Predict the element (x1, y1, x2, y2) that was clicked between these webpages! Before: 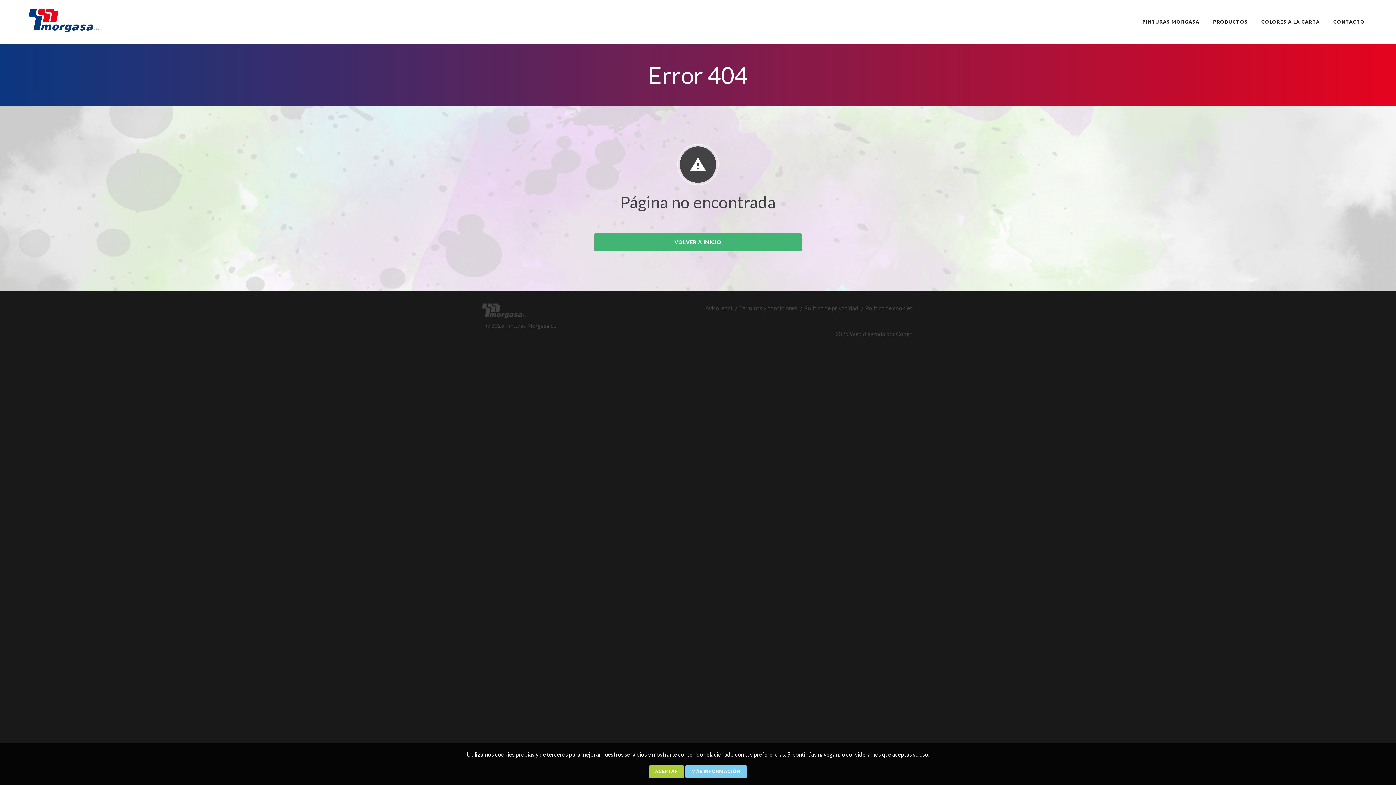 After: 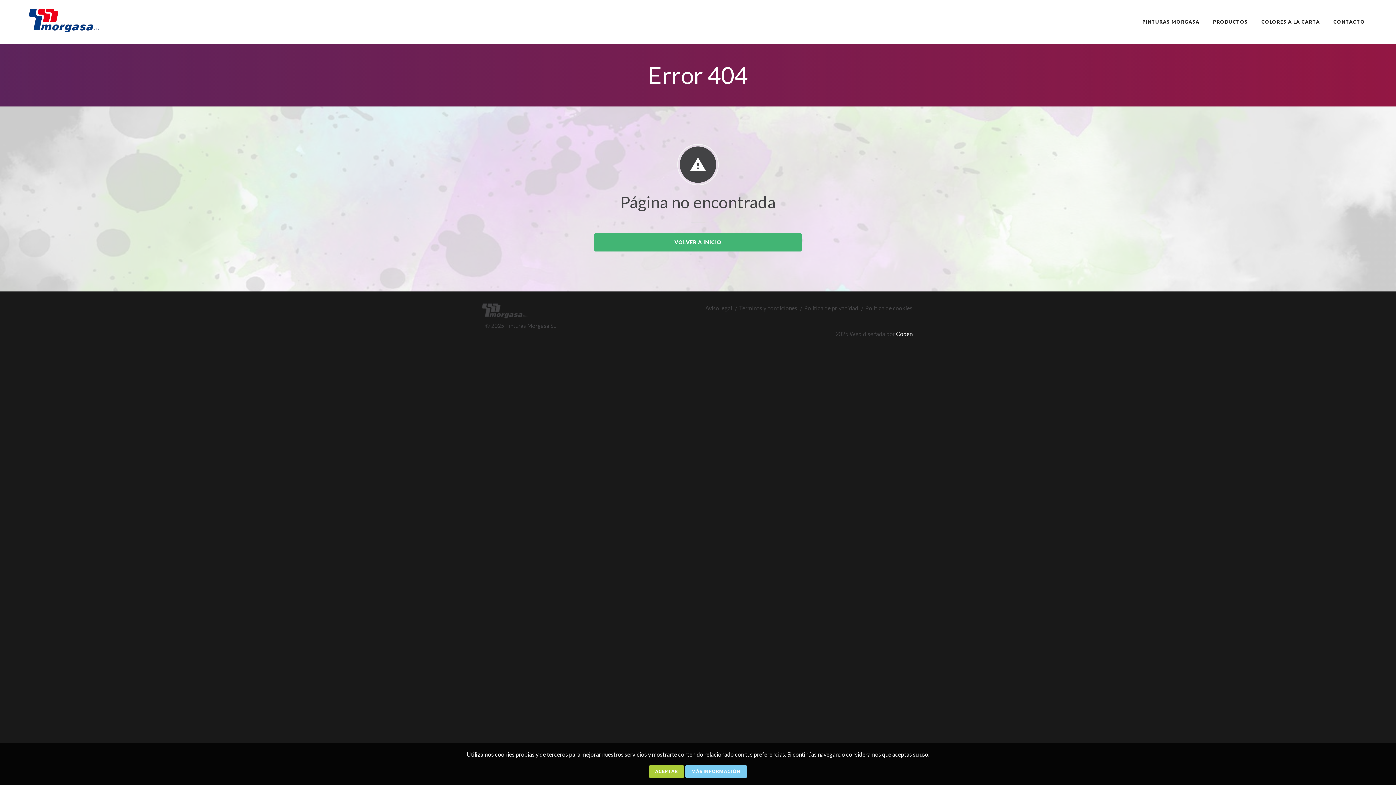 Action: bbox: (896, 330, 912, 337) label: Coden